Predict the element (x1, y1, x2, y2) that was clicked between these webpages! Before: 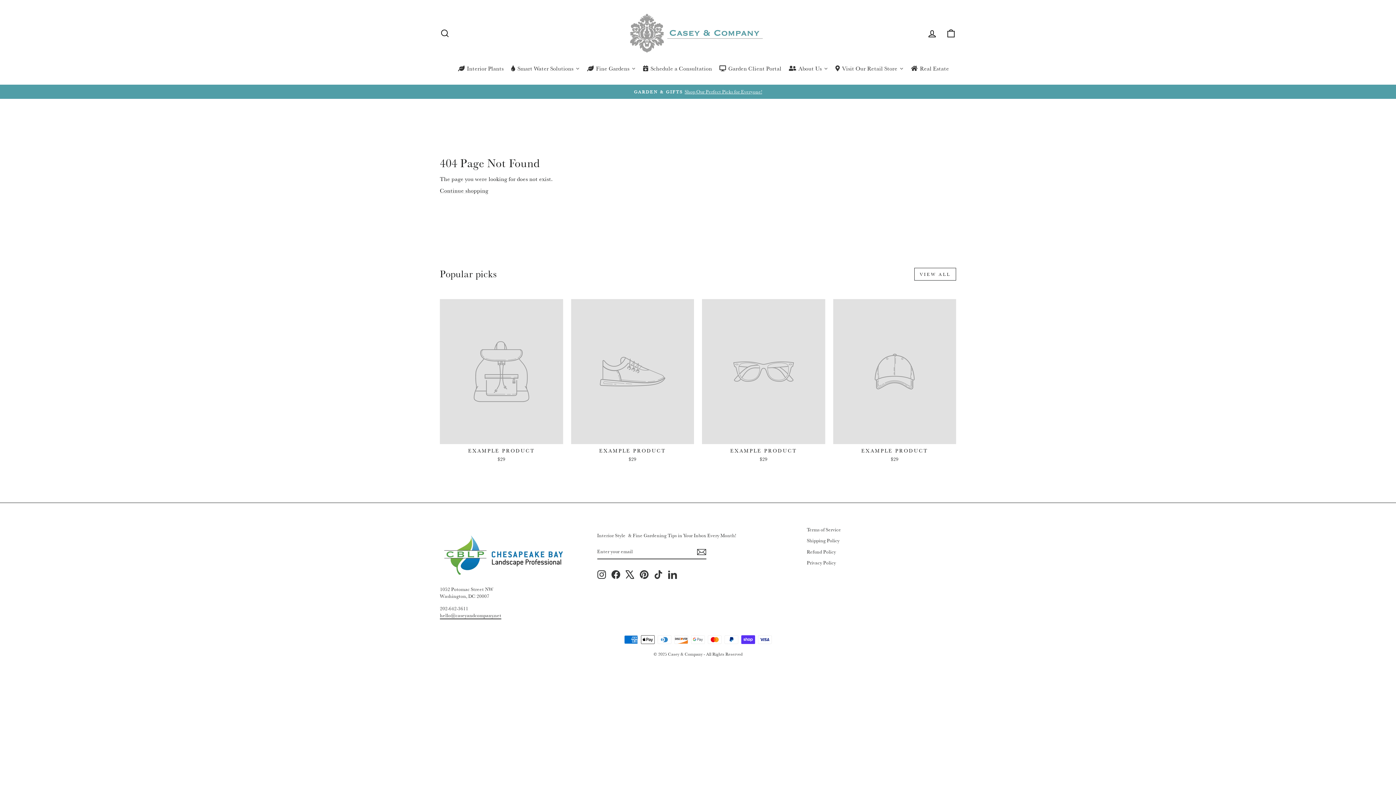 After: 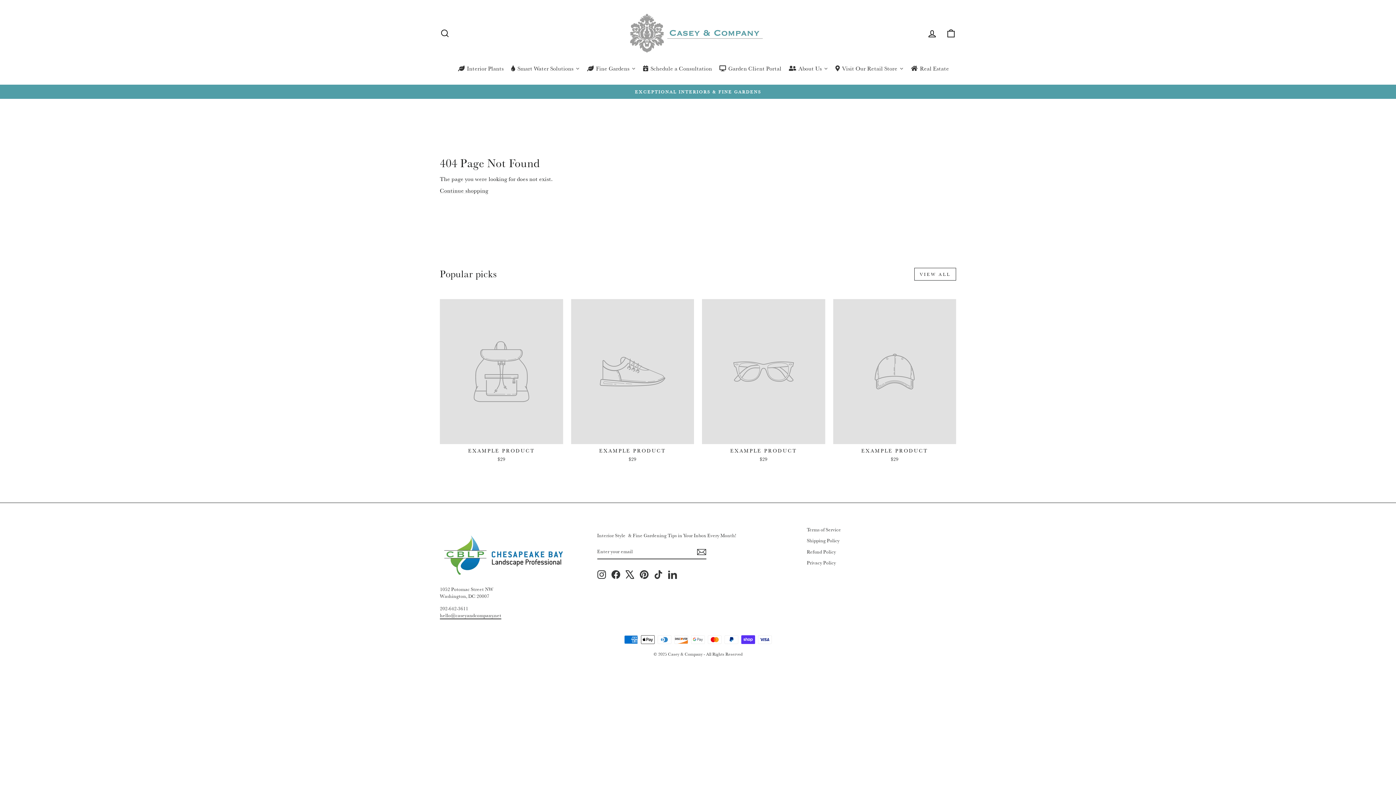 Action: bbox: (639, 570, 648, 579) label: Pinterest